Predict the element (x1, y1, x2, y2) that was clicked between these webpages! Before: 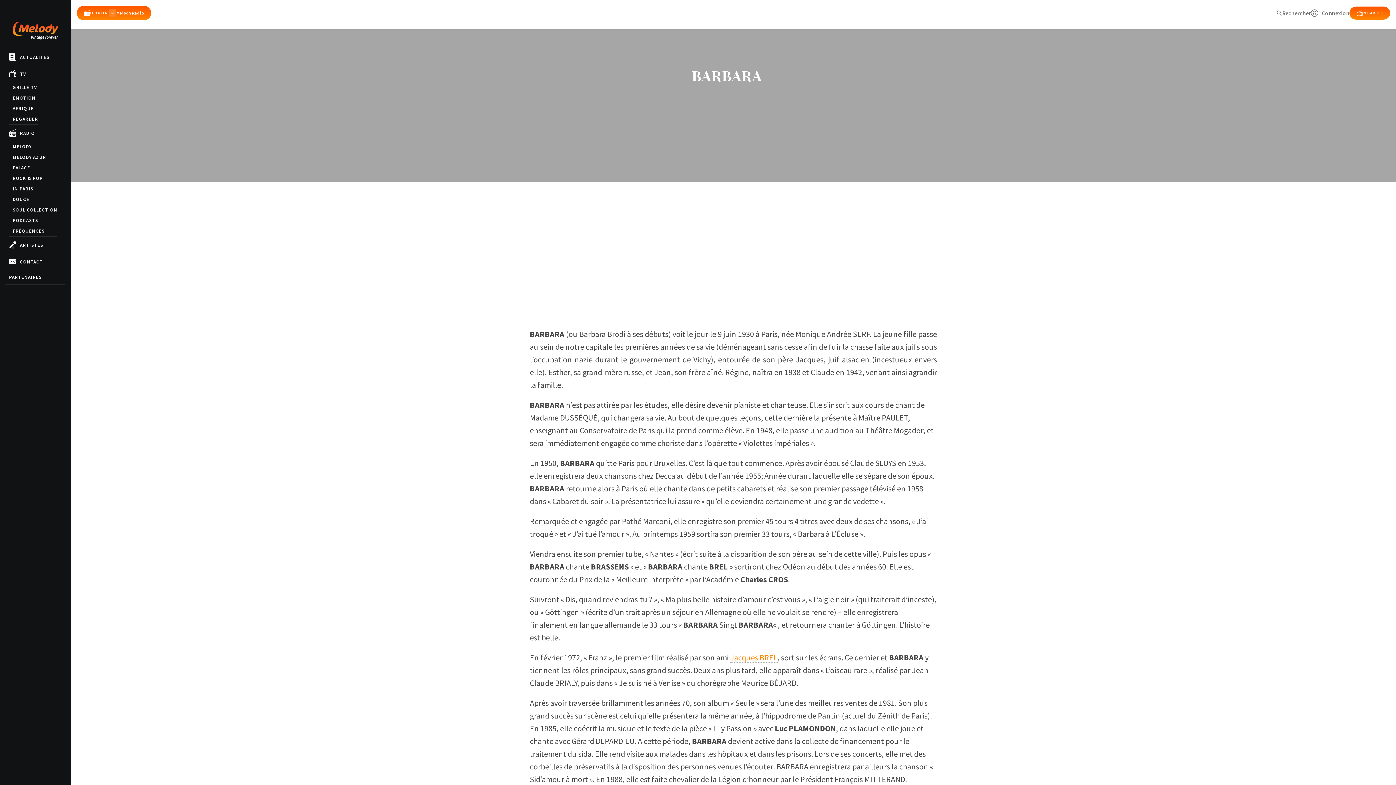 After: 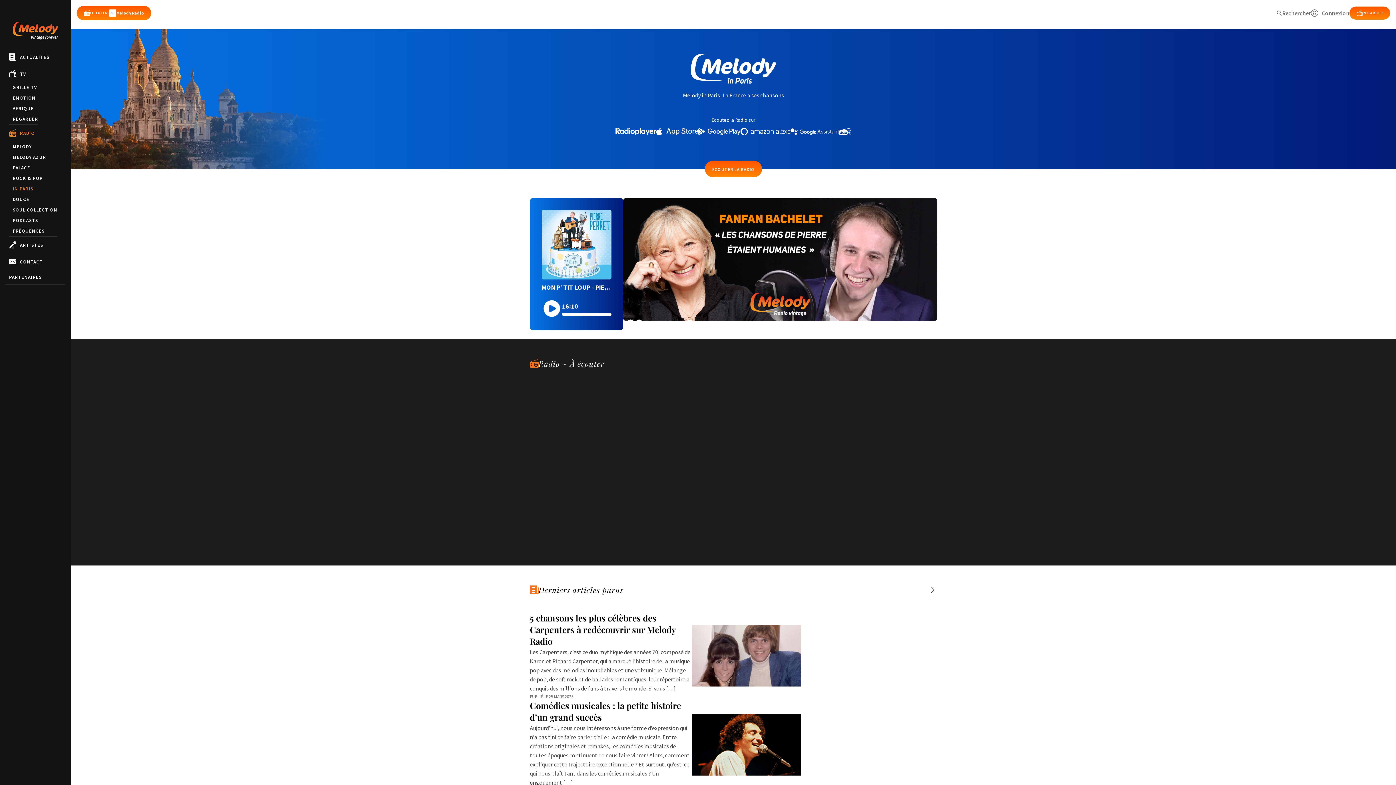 Action: label: IN PARIS bbox: (12, 183, 33, 194)